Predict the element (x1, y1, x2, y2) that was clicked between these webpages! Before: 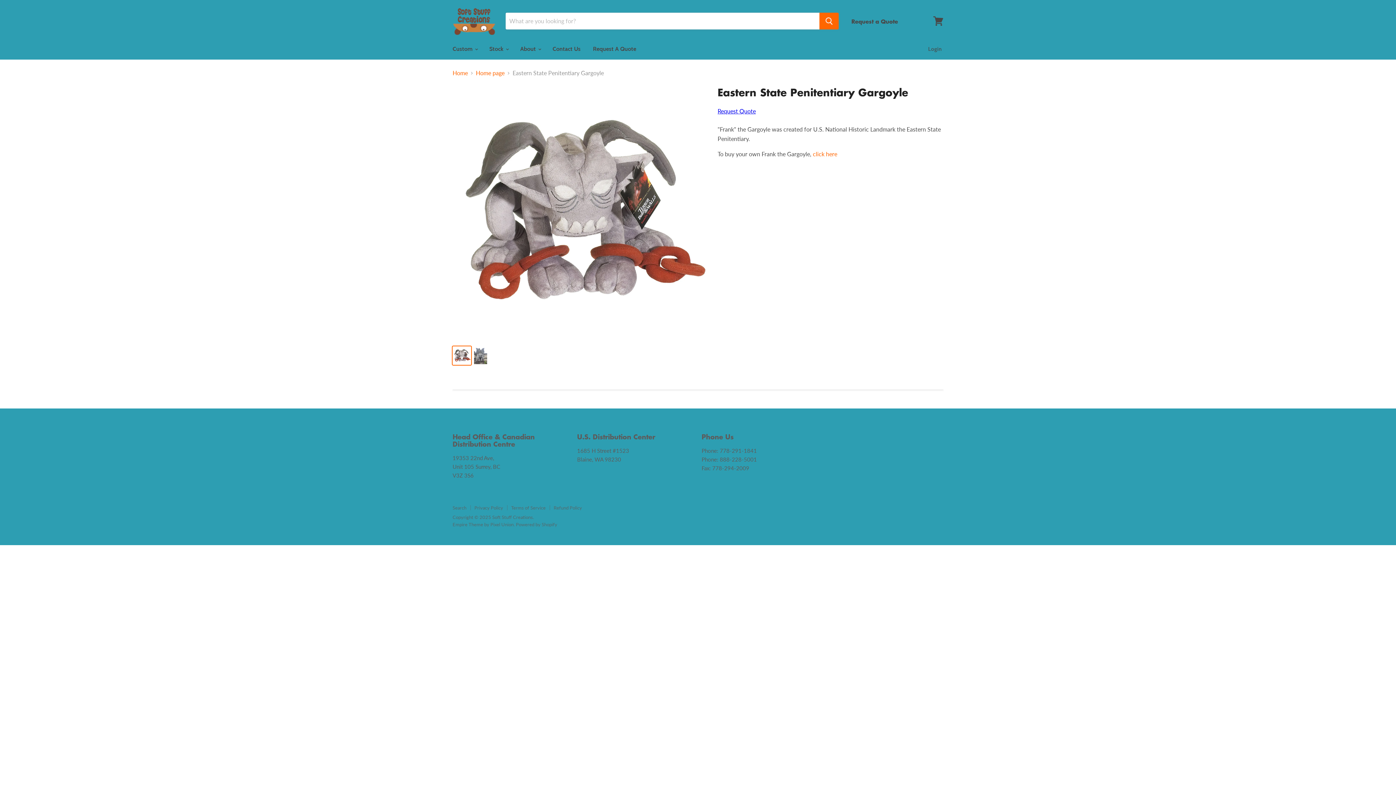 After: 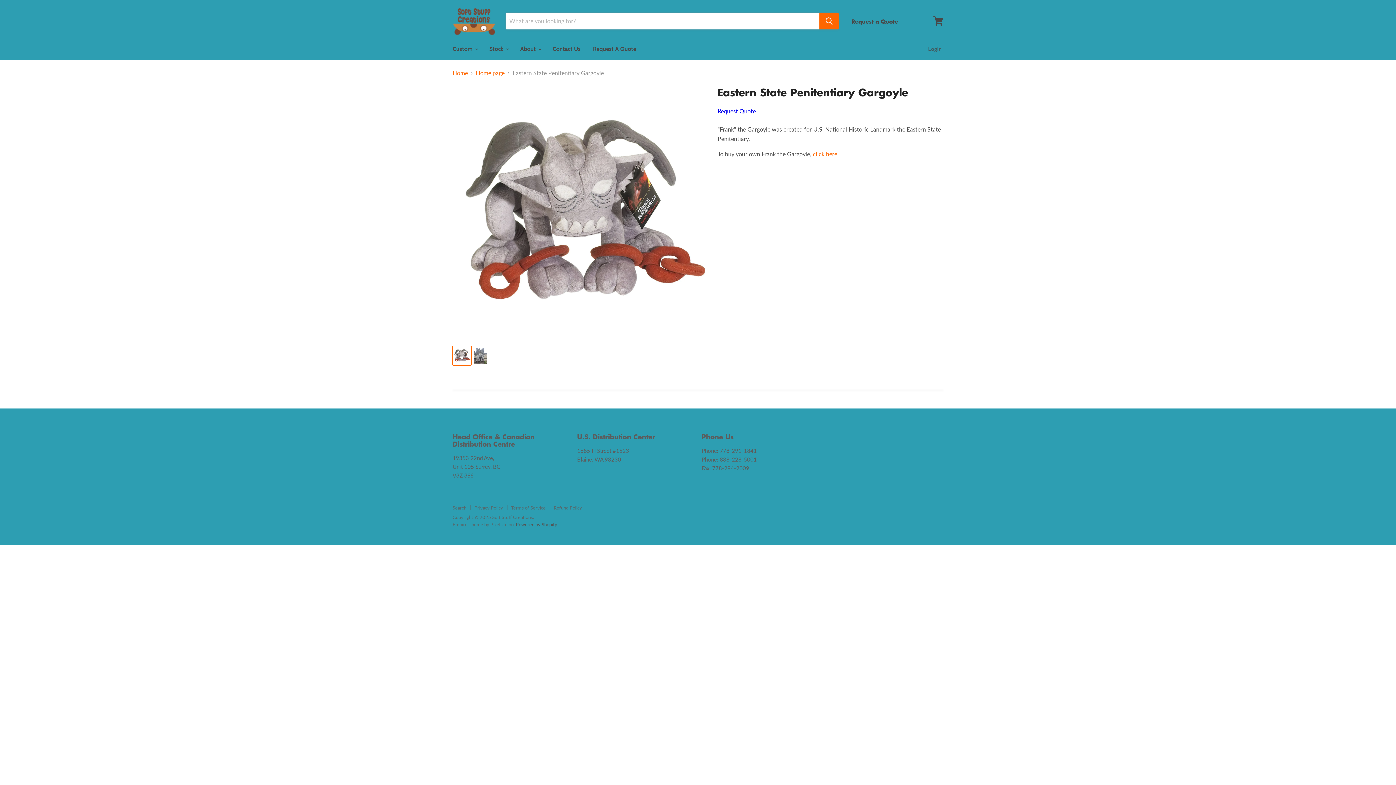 Action: label: Powered by Shopify bbox: (516, 521, 557, 527)